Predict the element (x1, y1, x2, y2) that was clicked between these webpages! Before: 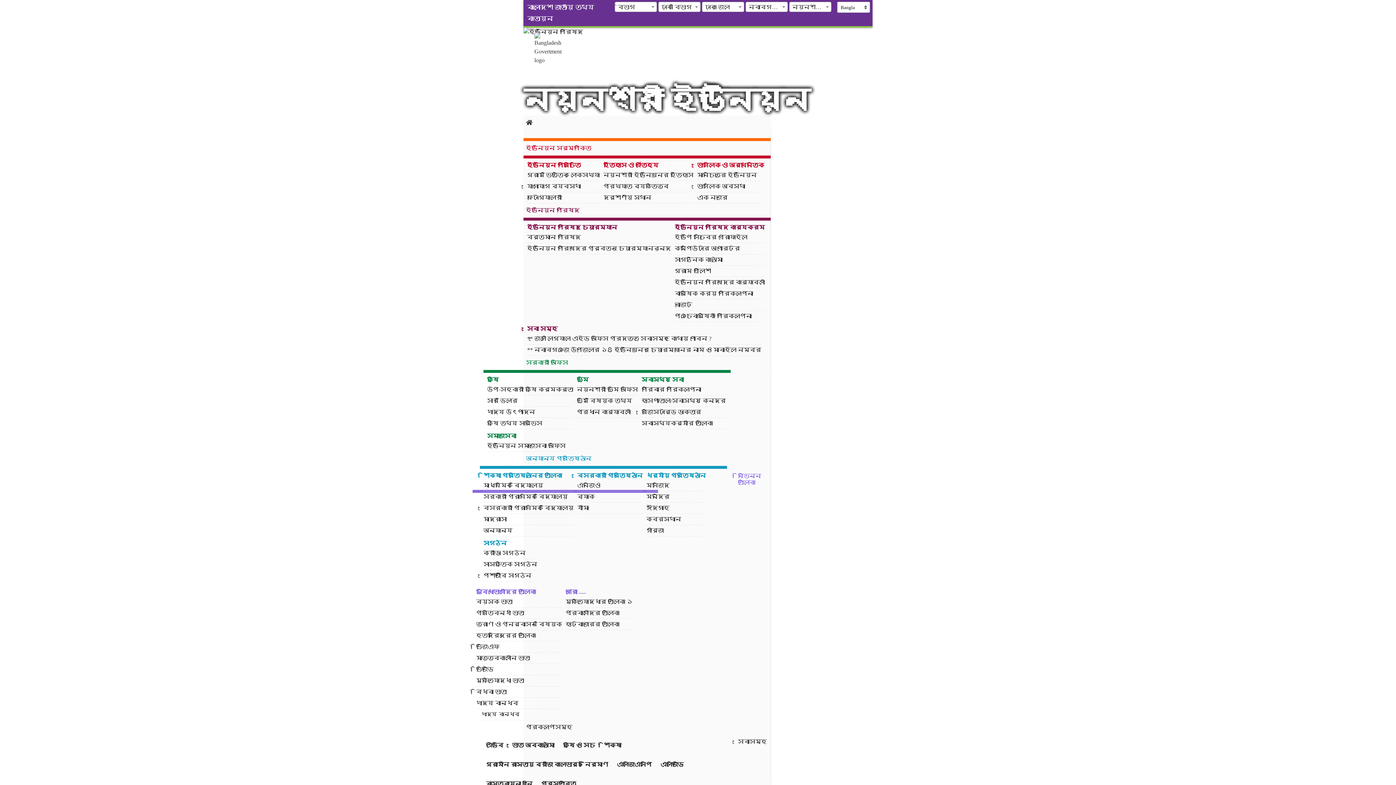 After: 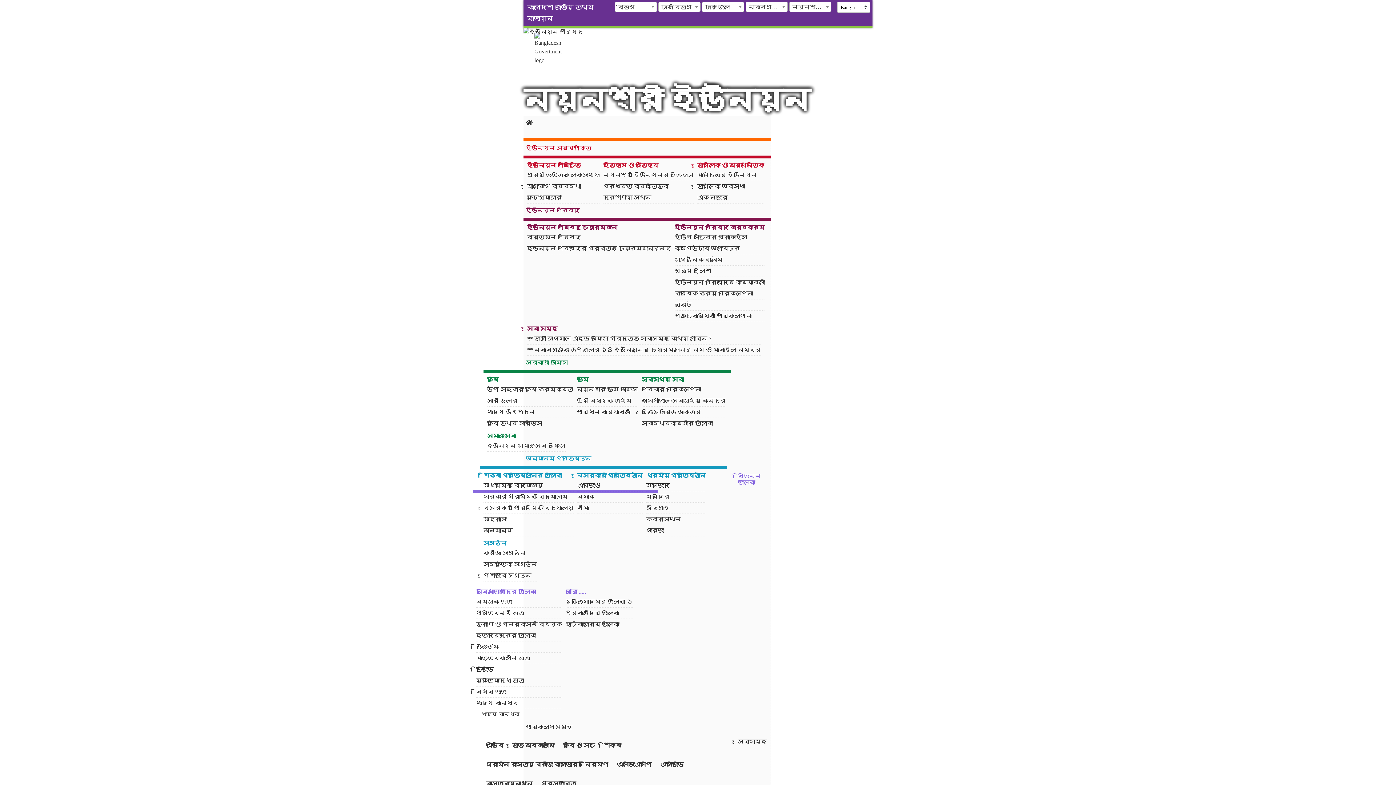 Action: bbox: (483, 559, 537, 570) label: সাংস্কৃতিক সংগঠন